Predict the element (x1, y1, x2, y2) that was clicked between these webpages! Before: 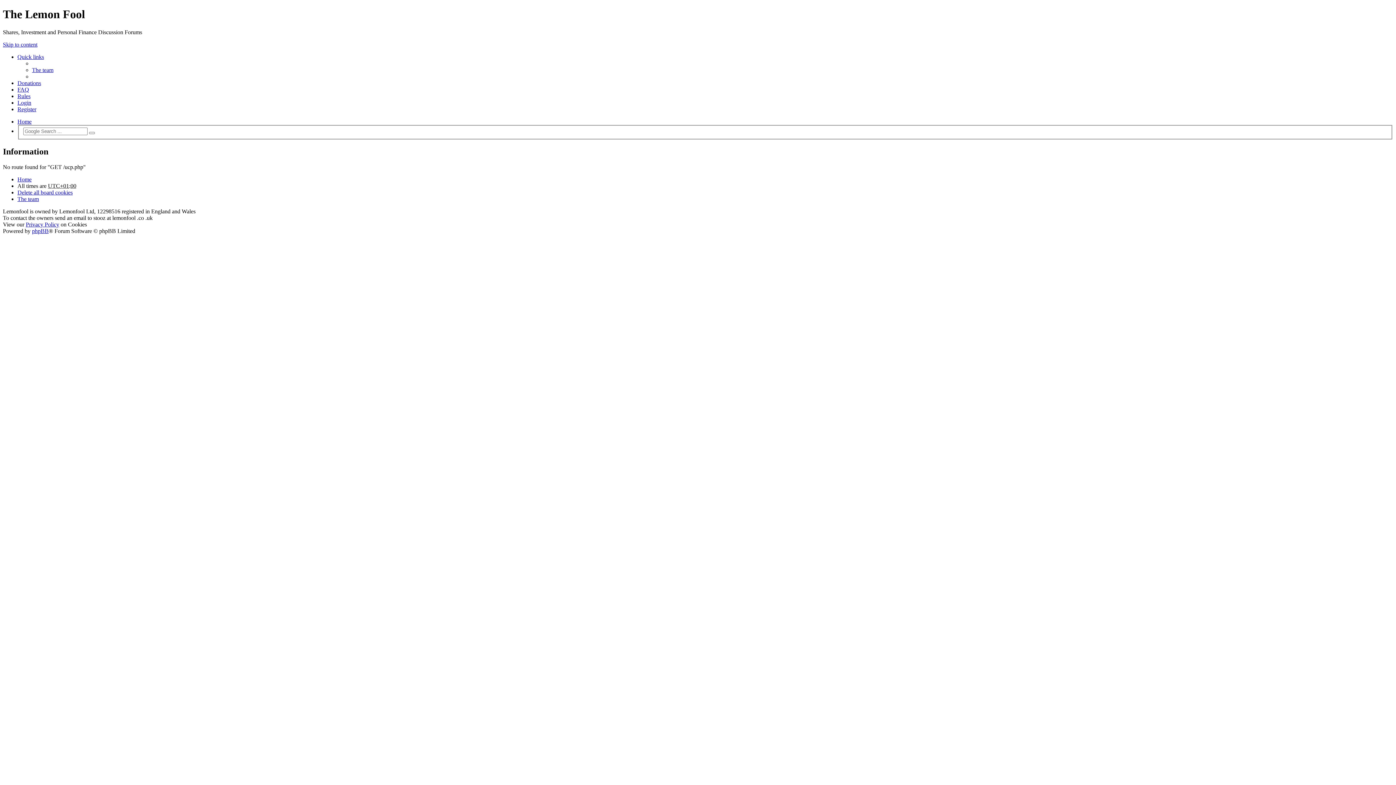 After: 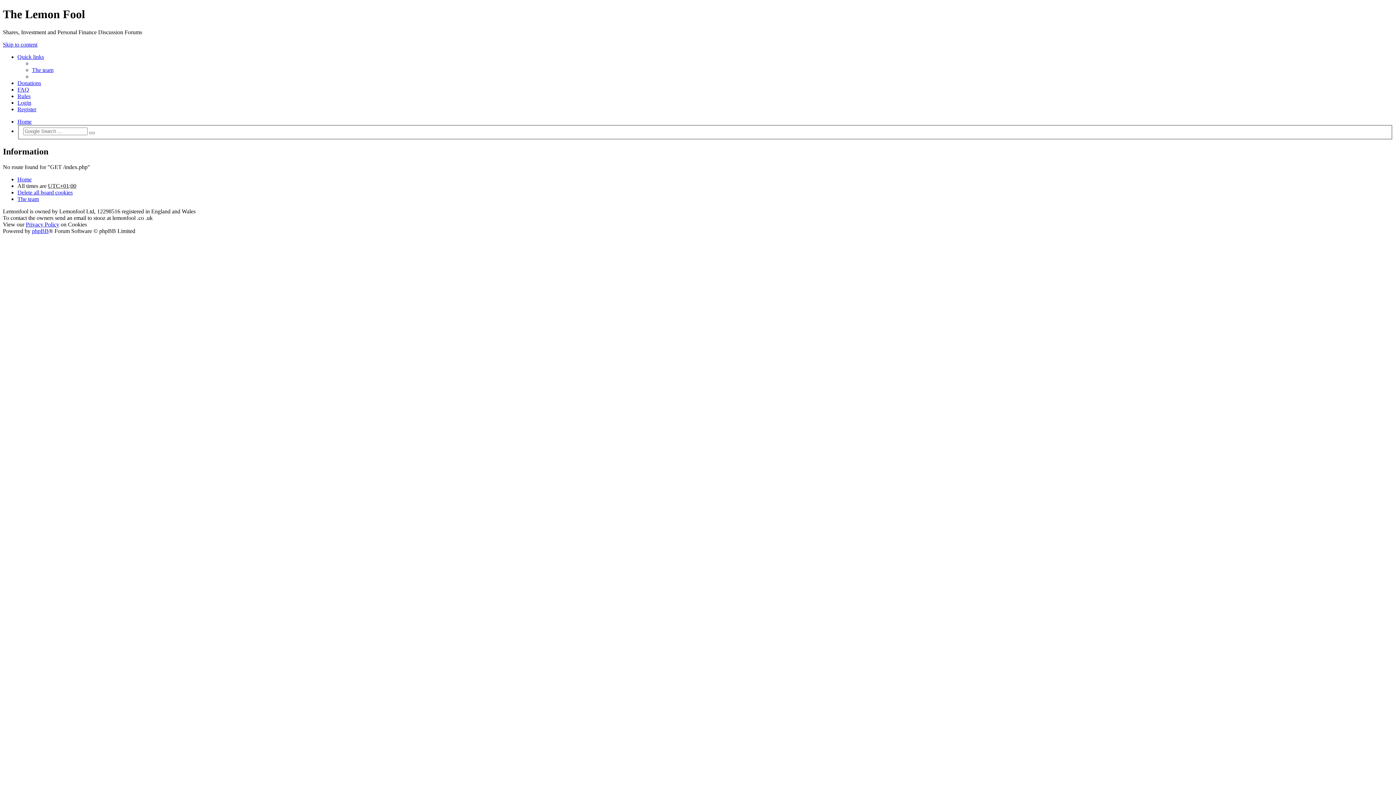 Action: label: Home bbox: (17, 118, 31, 124)